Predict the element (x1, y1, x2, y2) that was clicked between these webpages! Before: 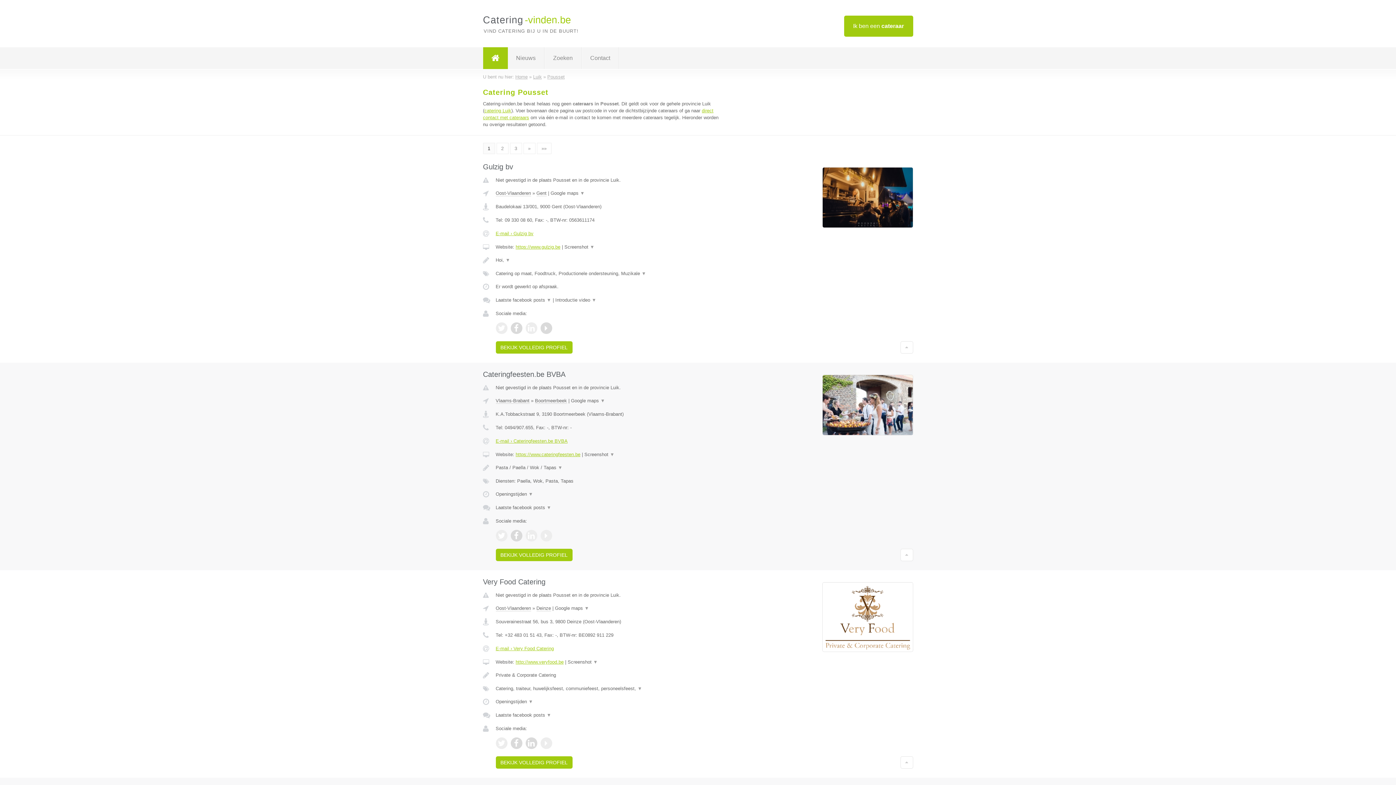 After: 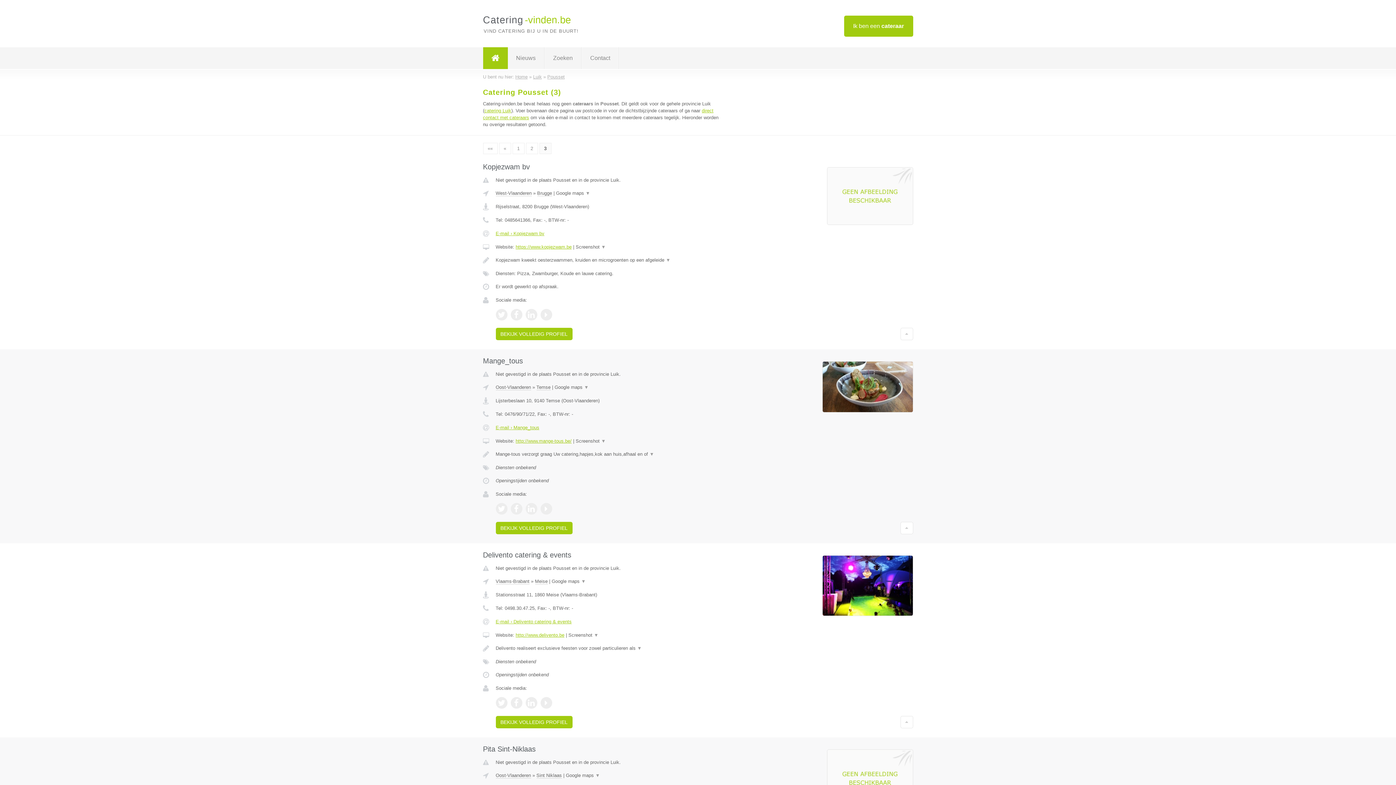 Action: bbox: (510, 142, 522, 154) label: 3